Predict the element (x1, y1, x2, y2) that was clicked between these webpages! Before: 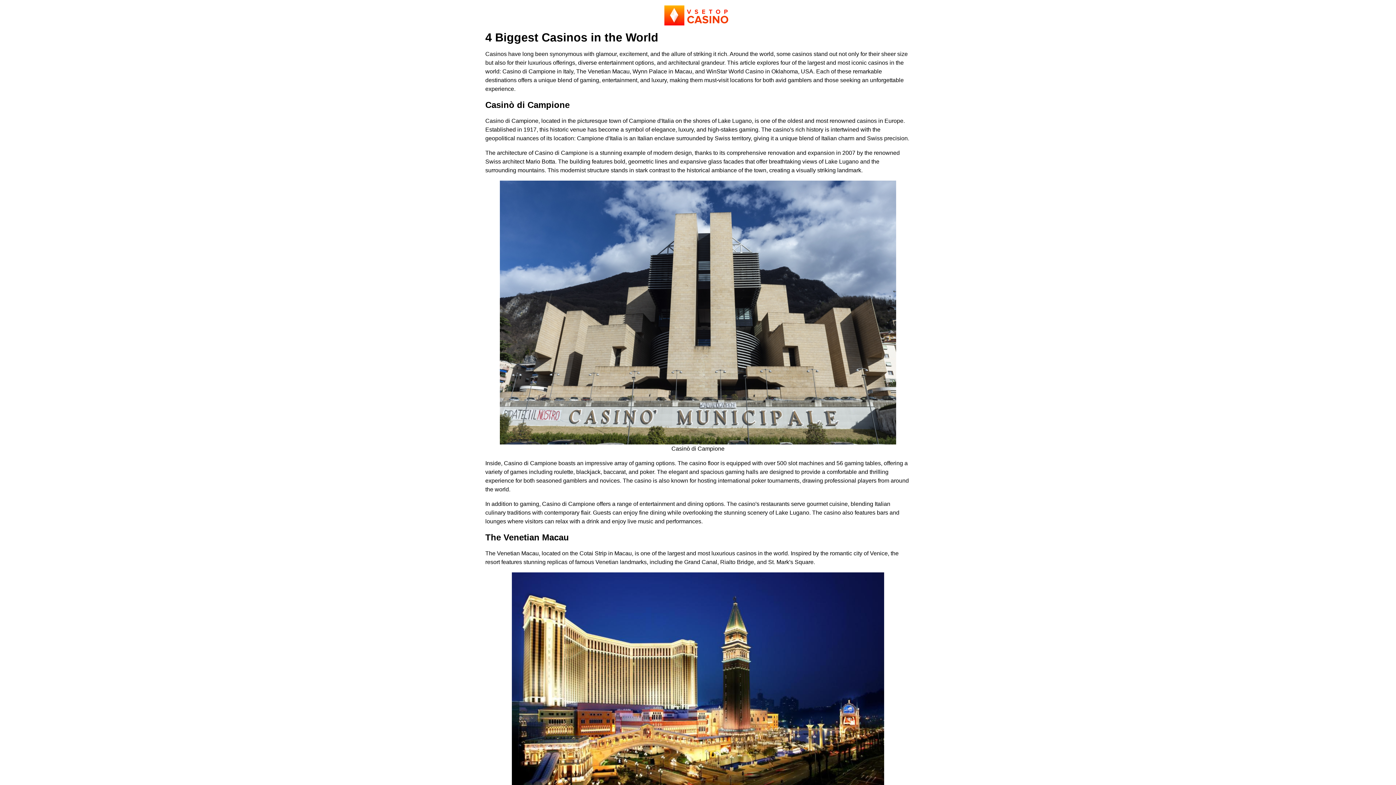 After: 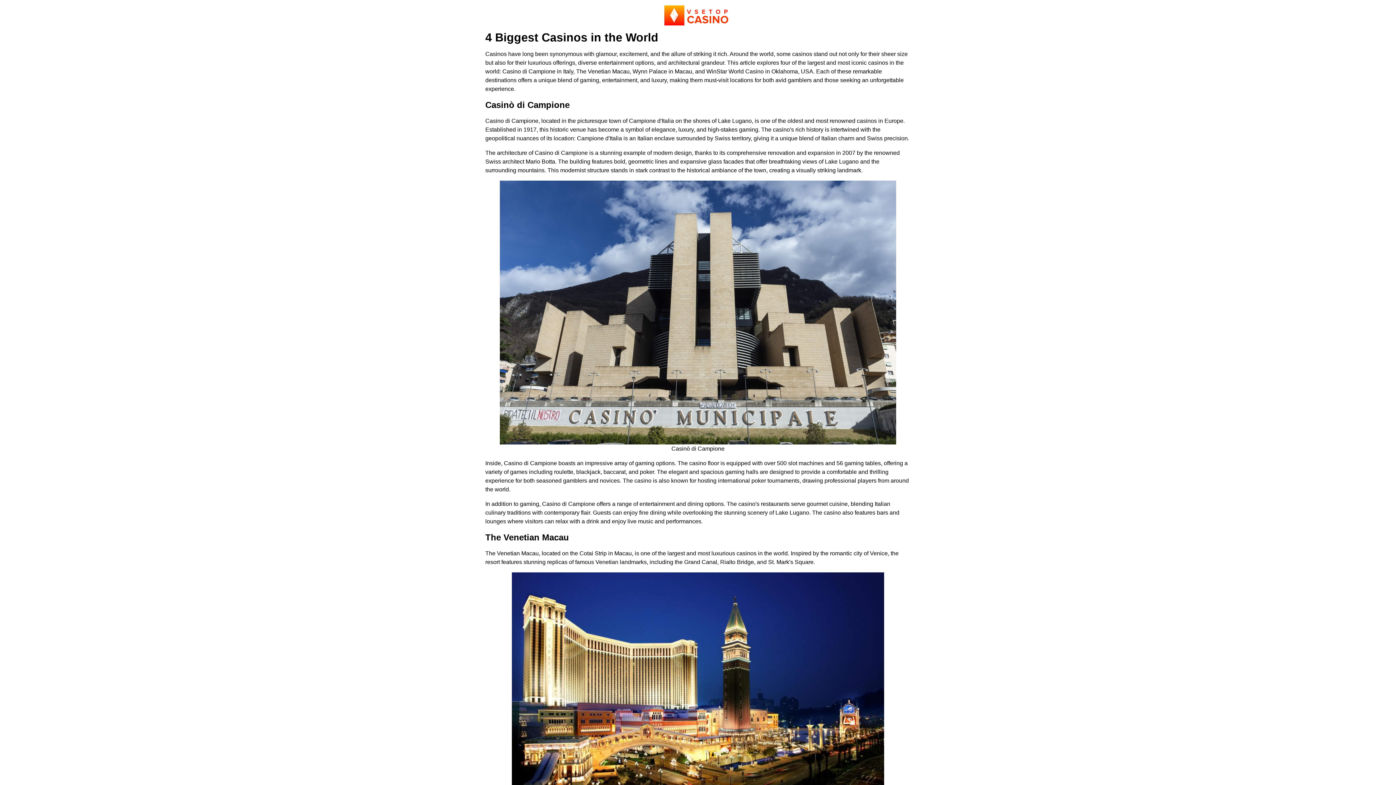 Action: bbox: (664, 5, 732, 25)